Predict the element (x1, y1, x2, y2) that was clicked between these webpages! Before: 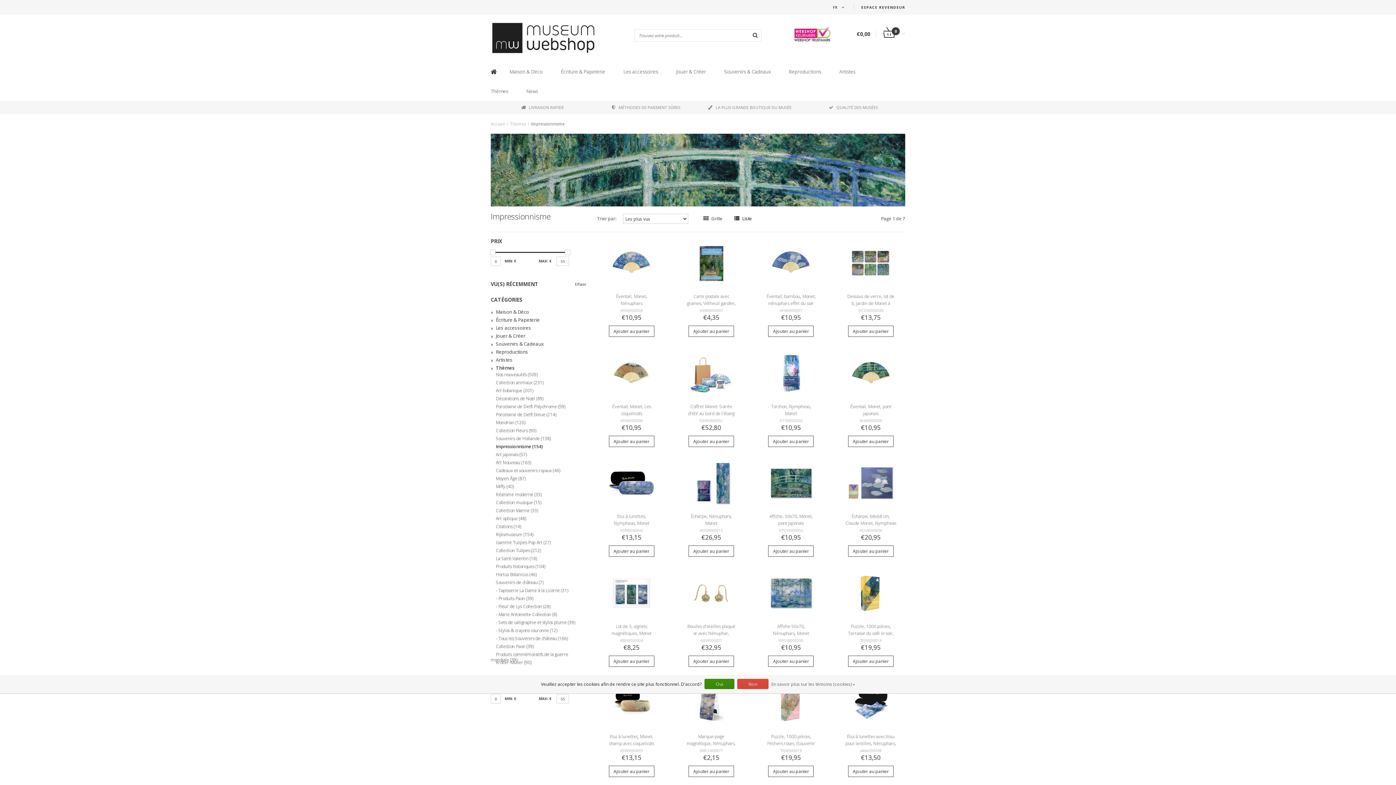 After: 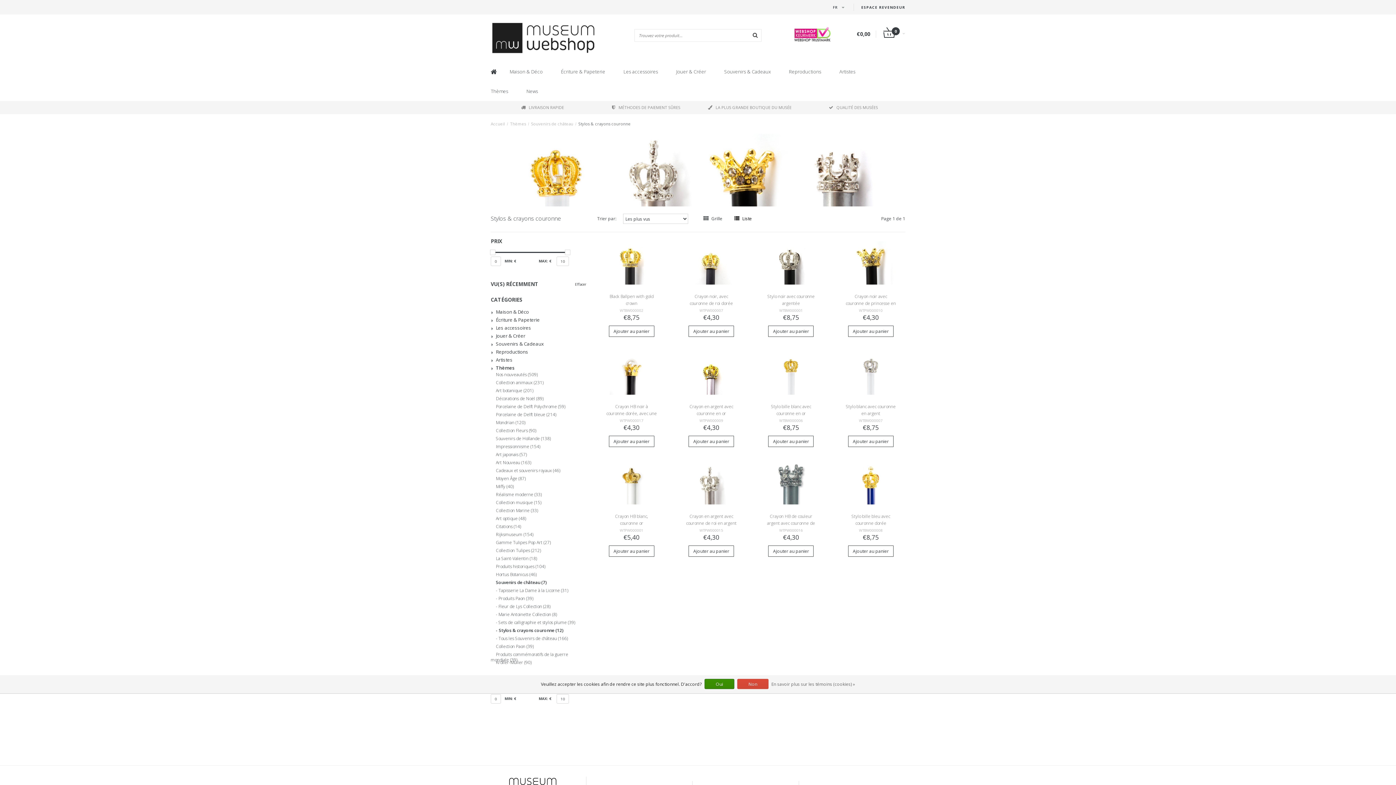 Action: label: Stylos & crayons couronne (12) bbox: (490, 628, 586, 636)